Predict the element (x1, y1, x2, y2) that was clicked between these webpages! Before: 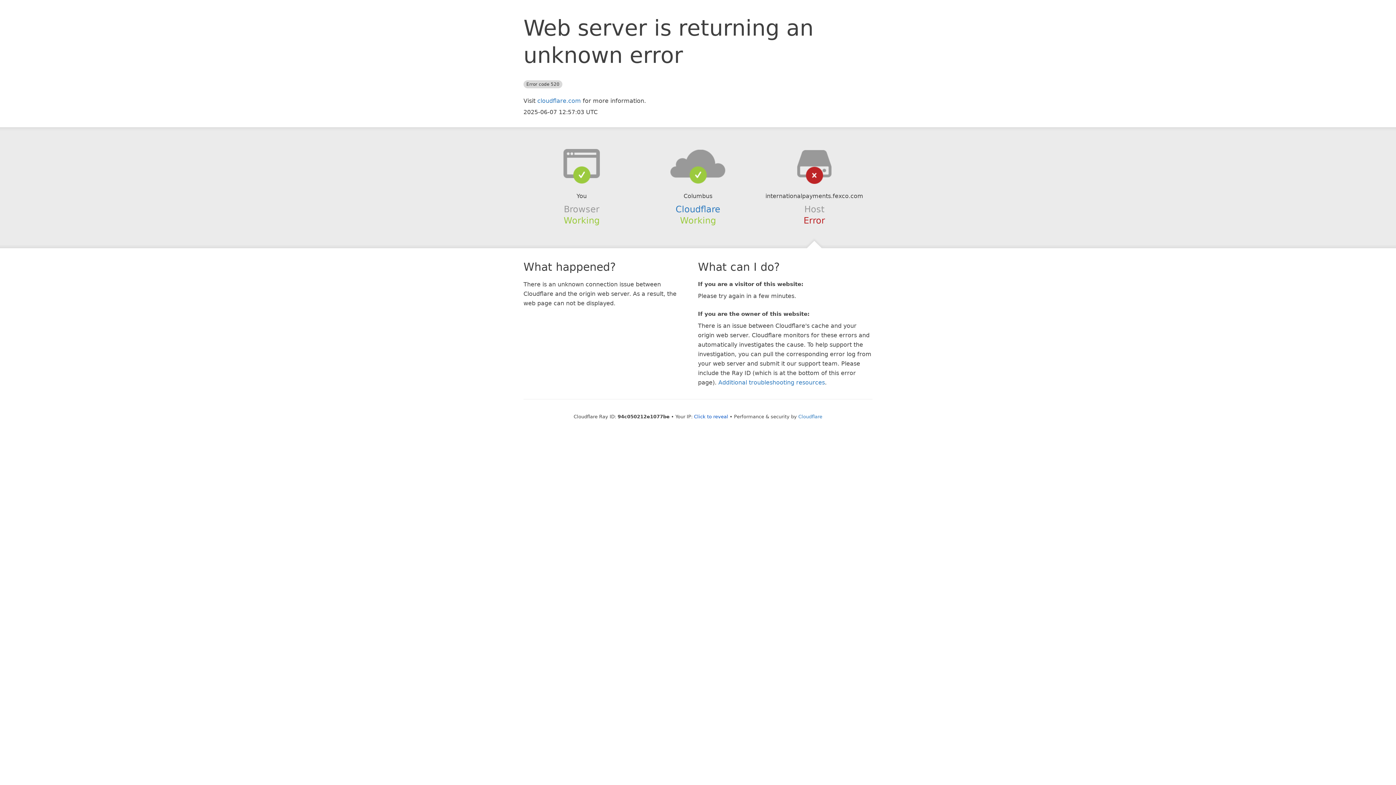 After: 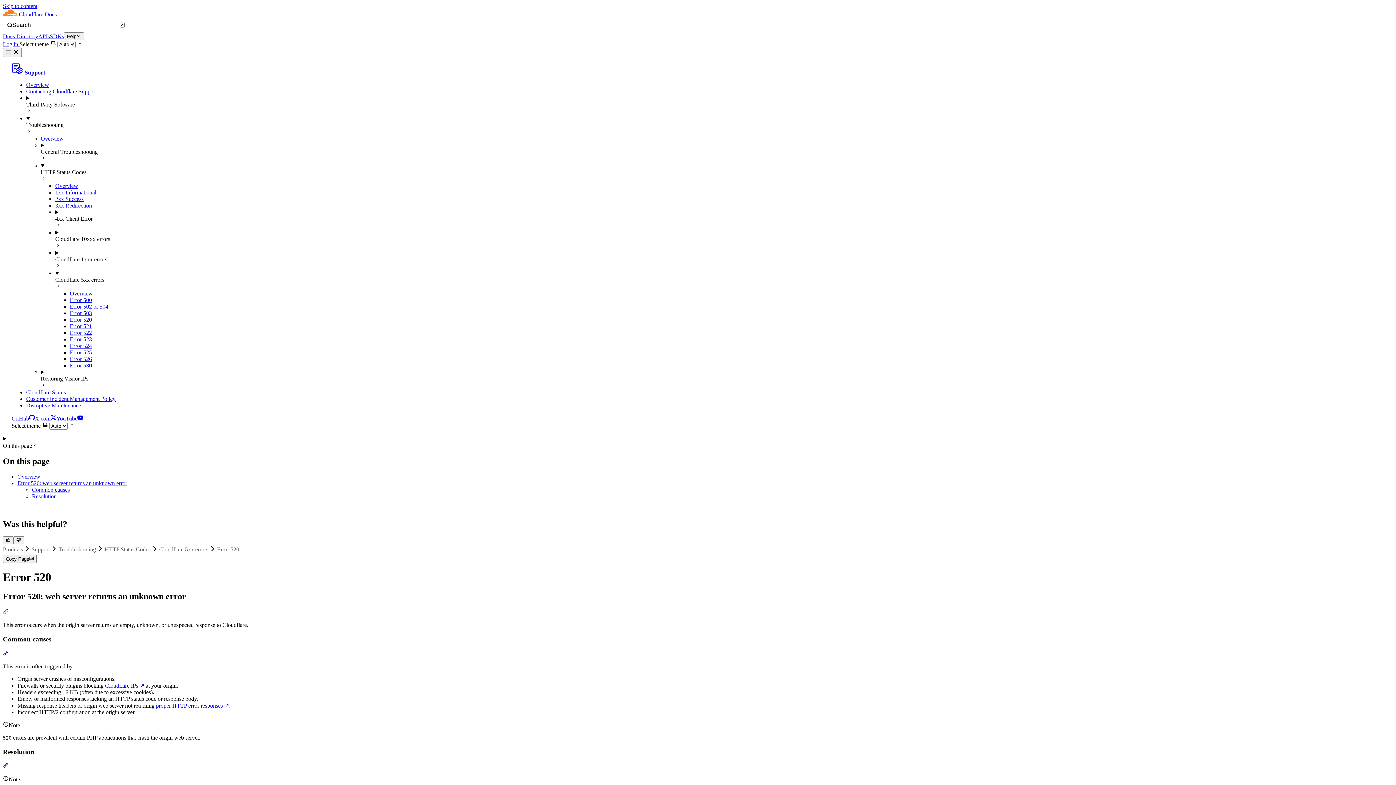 Action: bbox: (718, 379, 825, 386) label: Additional troubleshooting resources